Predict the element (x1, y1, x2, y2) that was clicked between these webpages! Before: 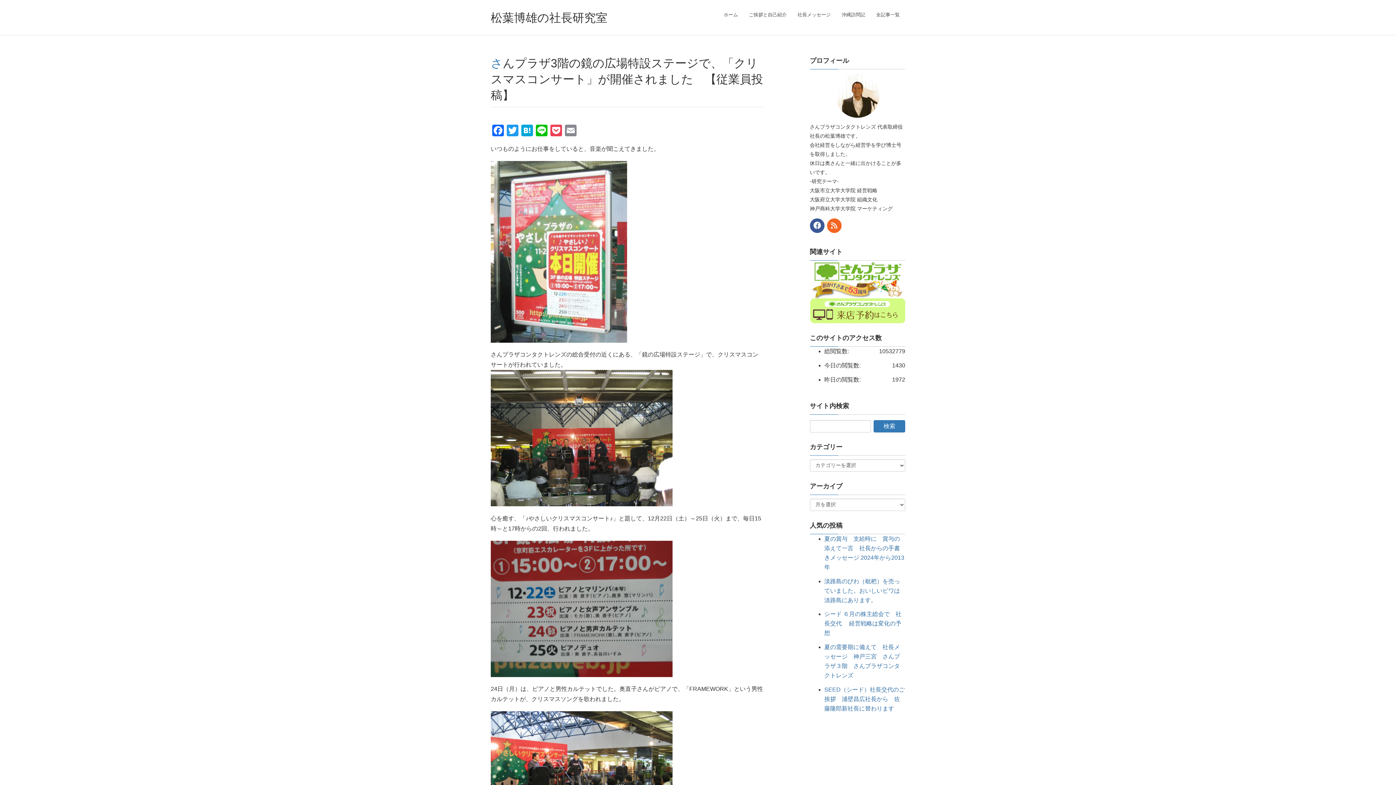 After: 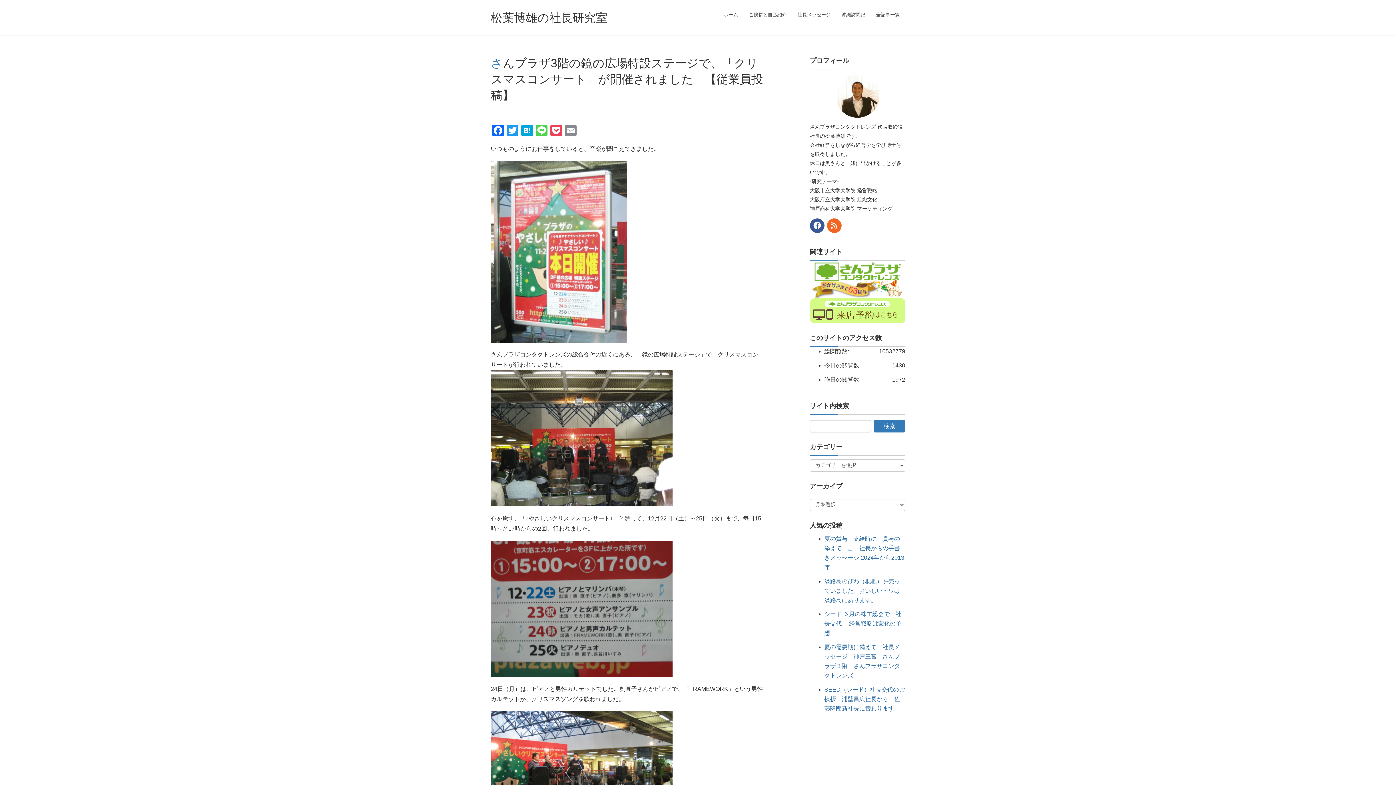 Action: label: Line bbox: (534, 124, 549, 138)